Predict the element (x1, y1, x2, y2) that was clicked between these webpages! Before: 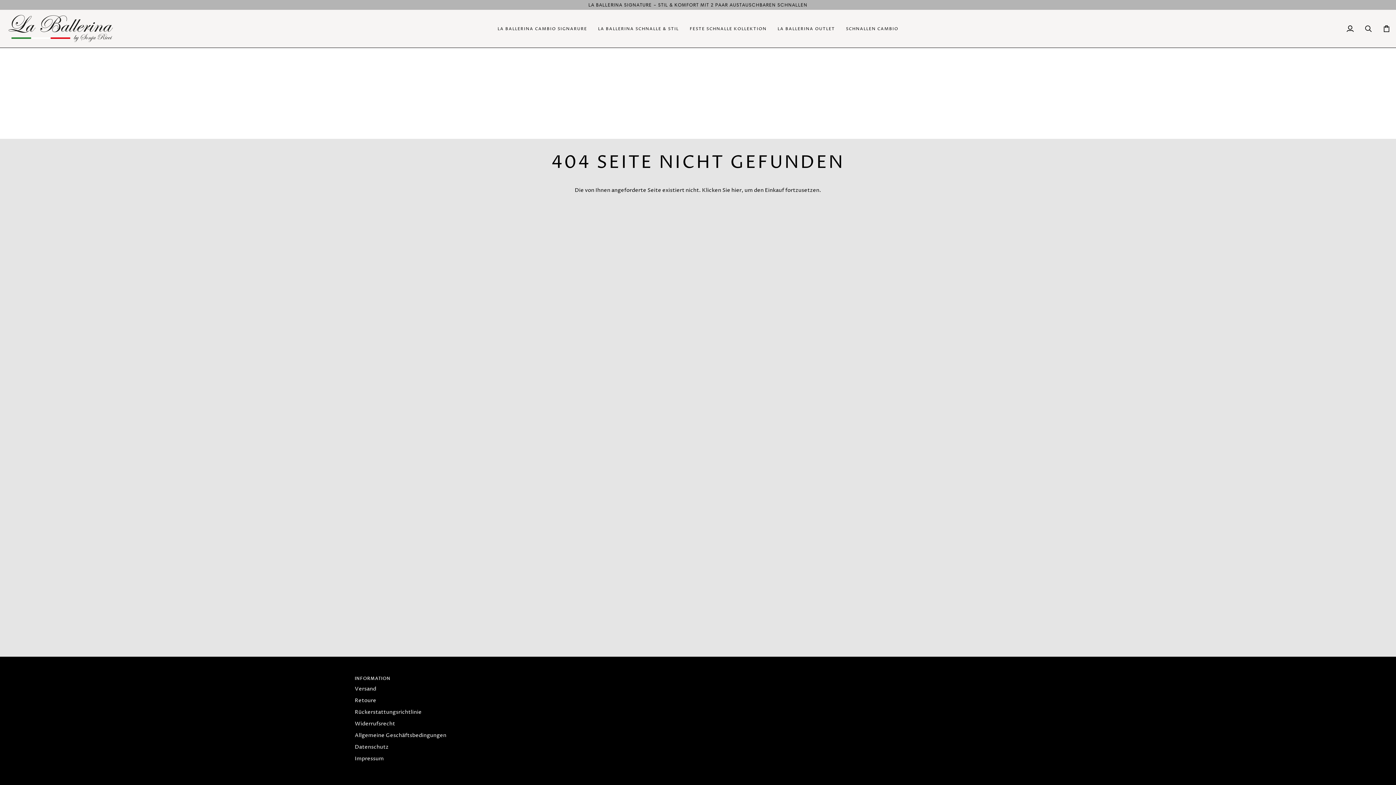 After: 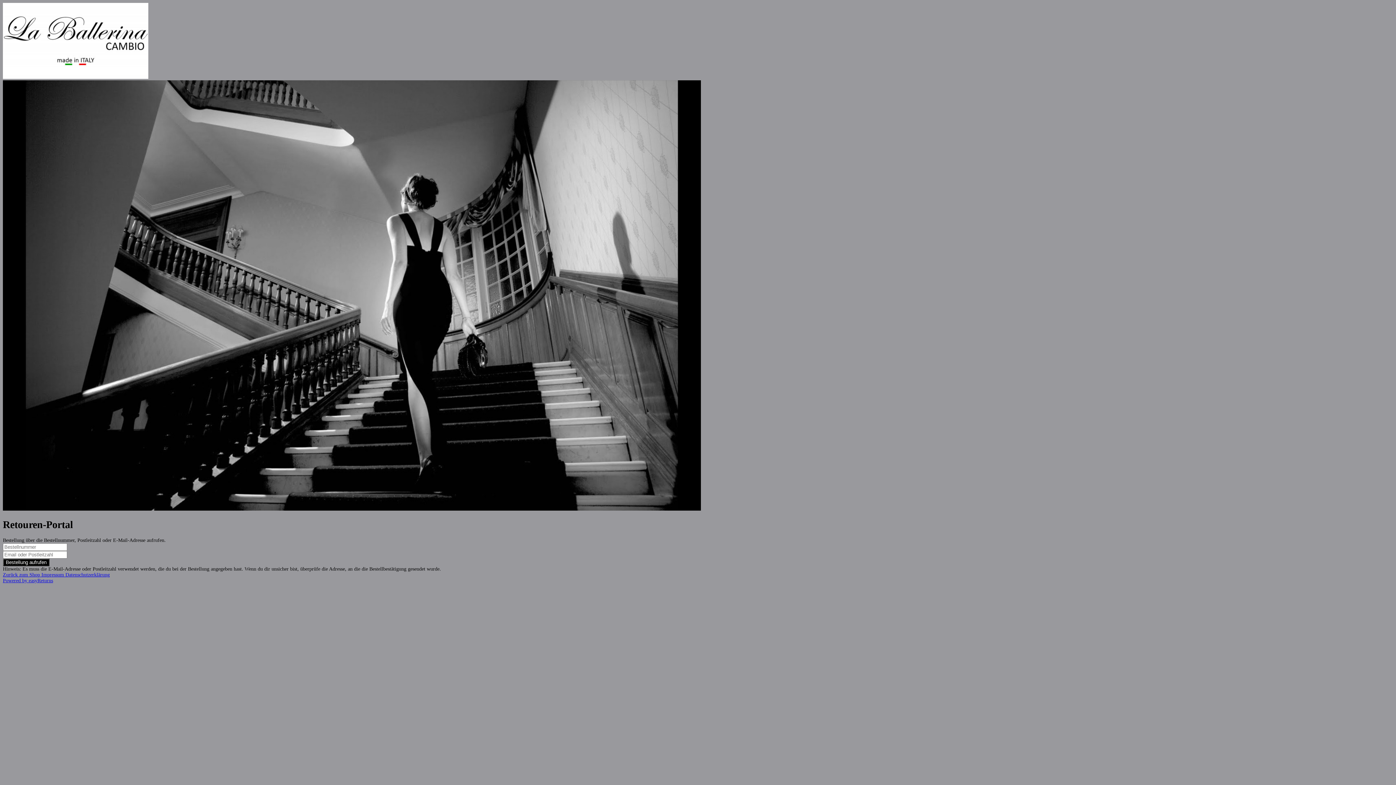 Action: bbox: (354, 697, 376, 704) label: Retoure